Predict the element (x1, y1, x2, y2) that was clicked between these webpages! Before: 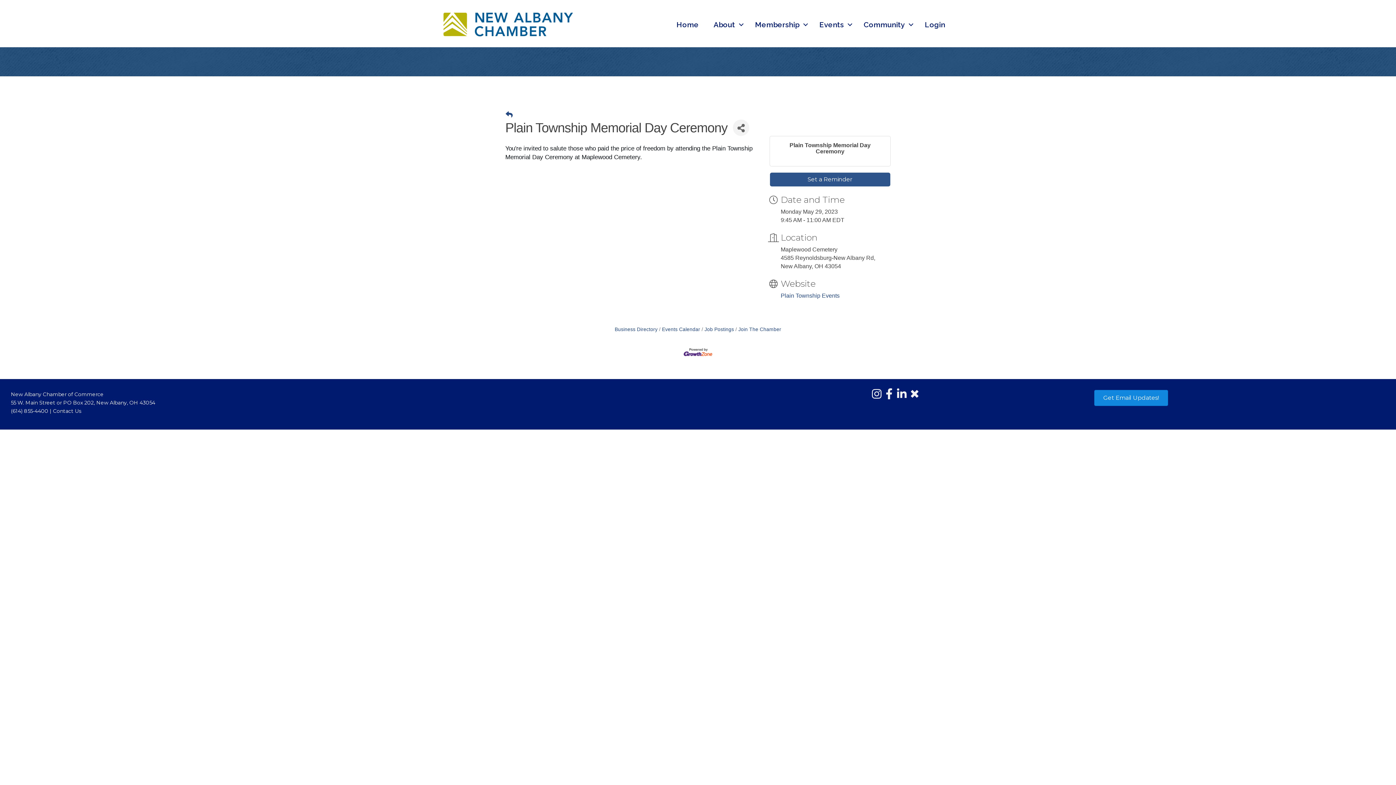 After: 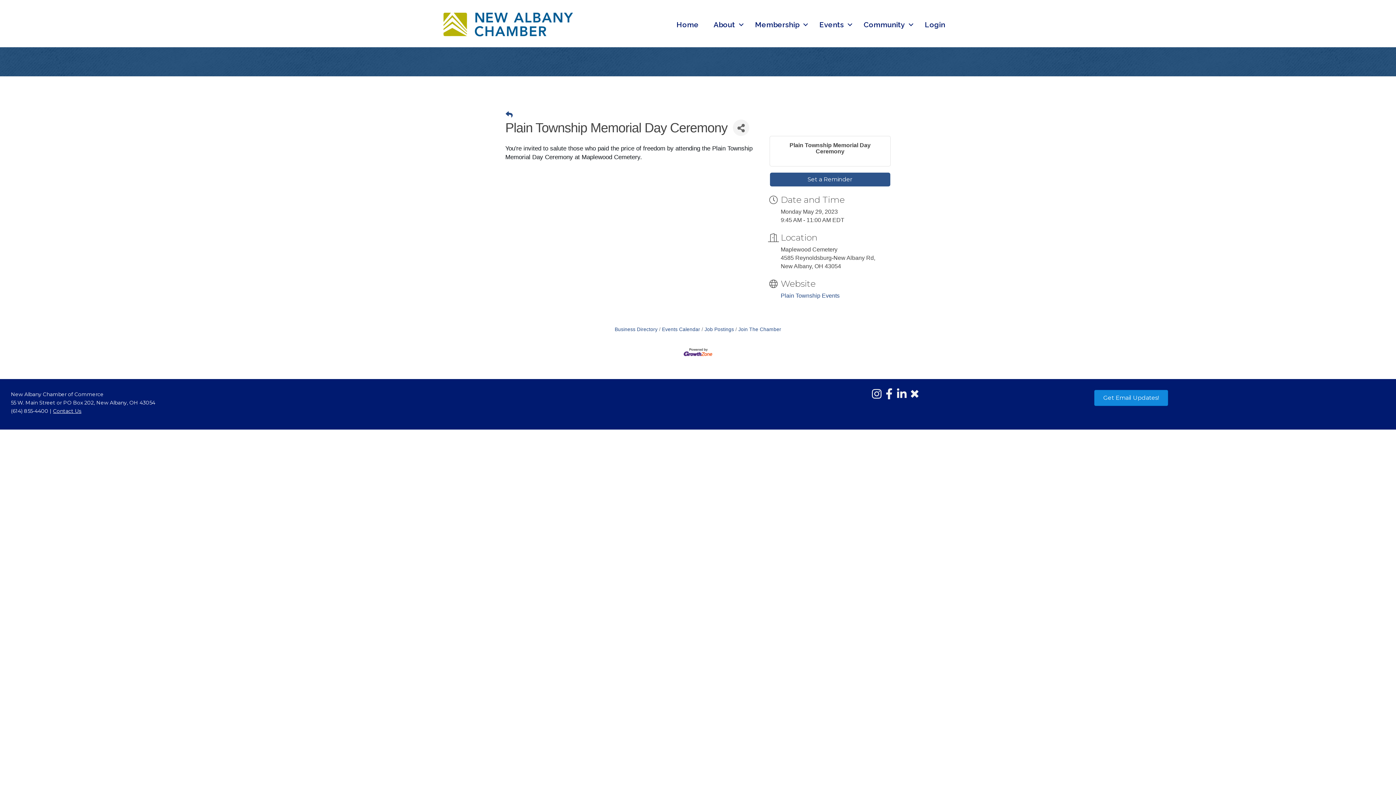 Action: label: Contact Us bbox: (53, 407, 81, 414)